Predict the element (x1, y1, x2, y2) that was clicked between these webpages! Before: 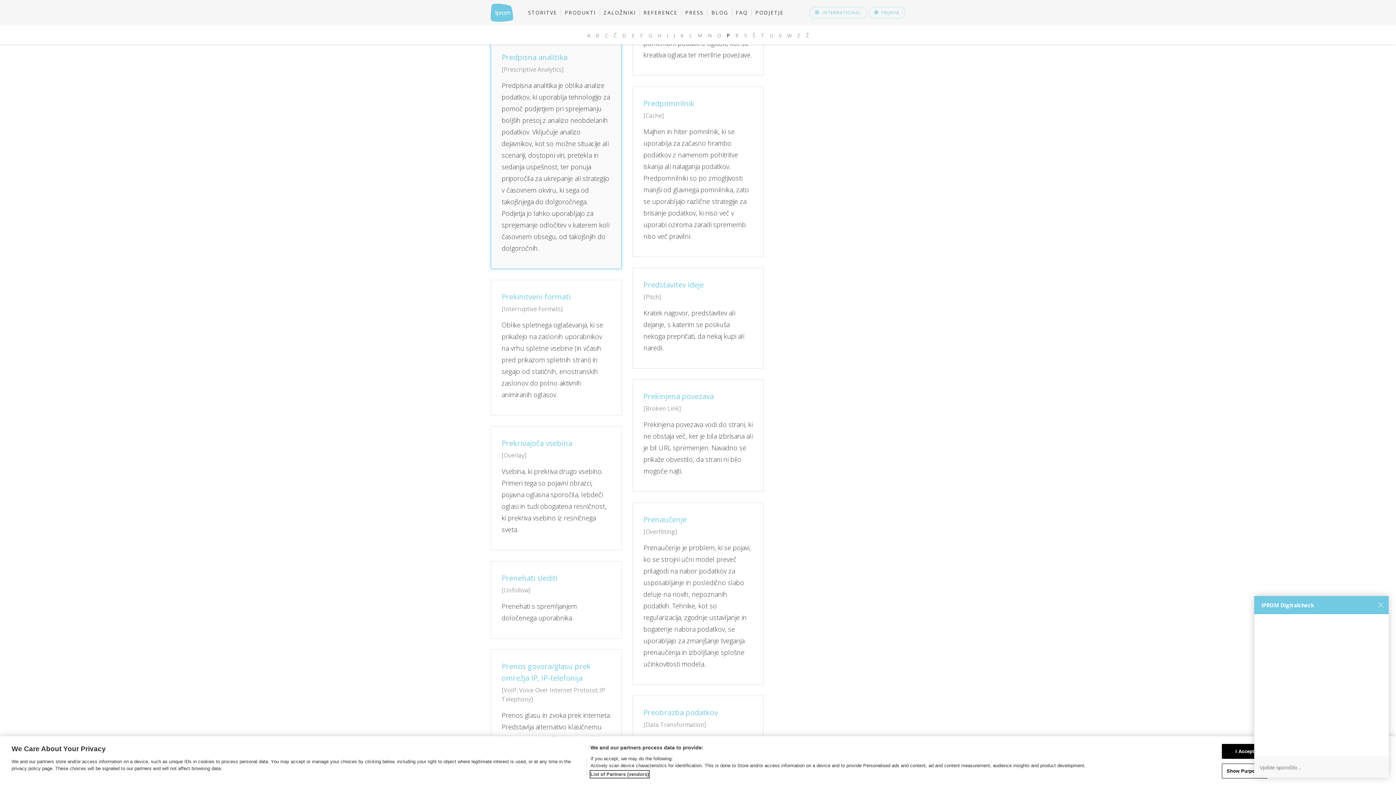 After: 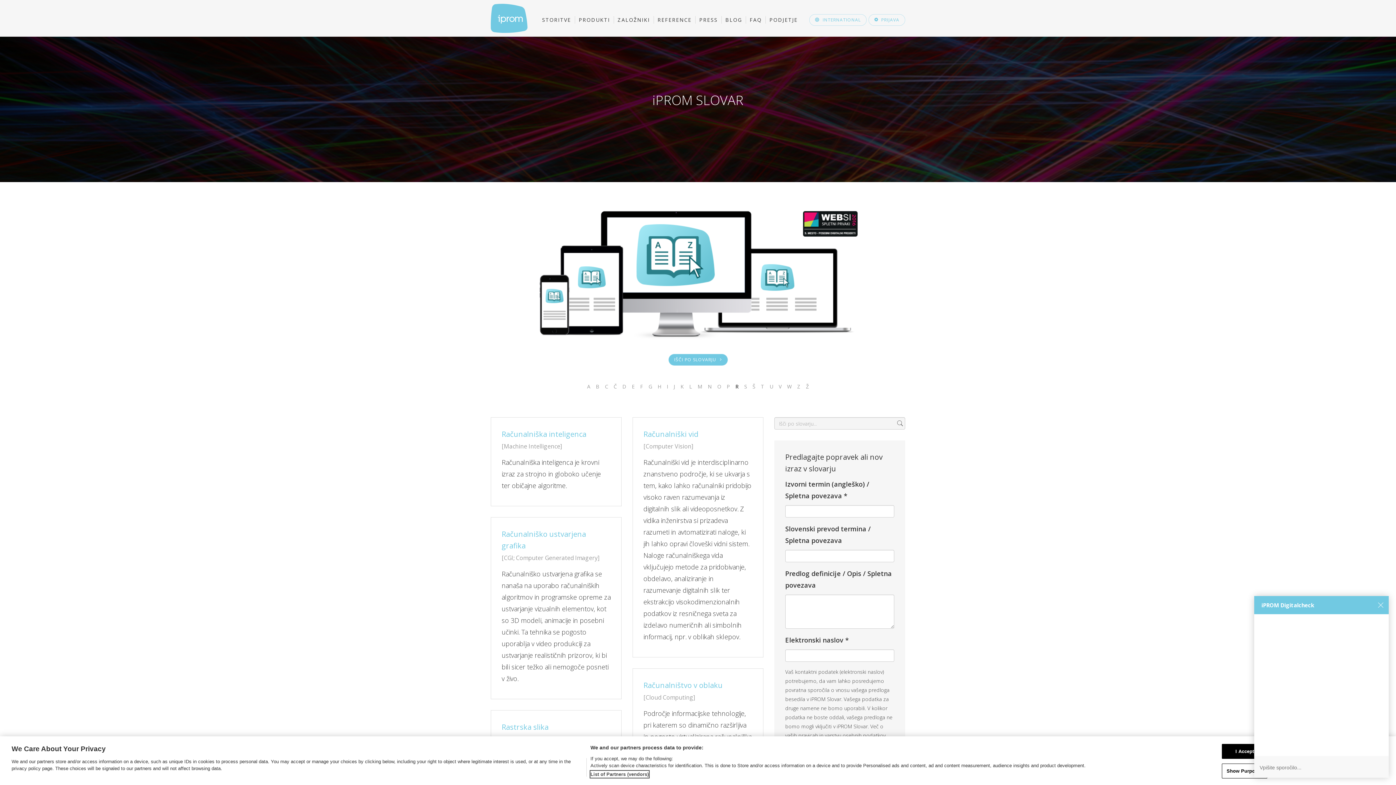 Action: label: R bbox: (735, 32, 738, 38)